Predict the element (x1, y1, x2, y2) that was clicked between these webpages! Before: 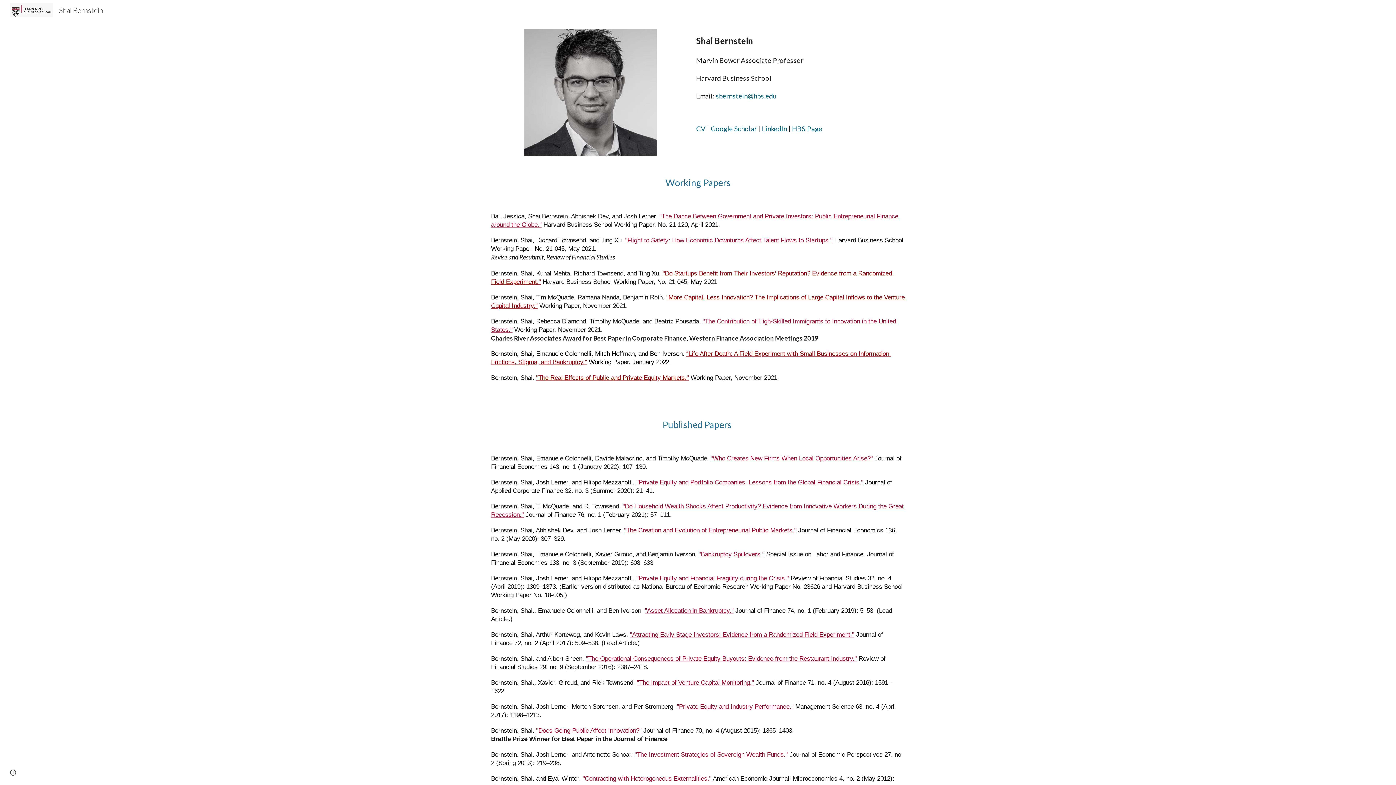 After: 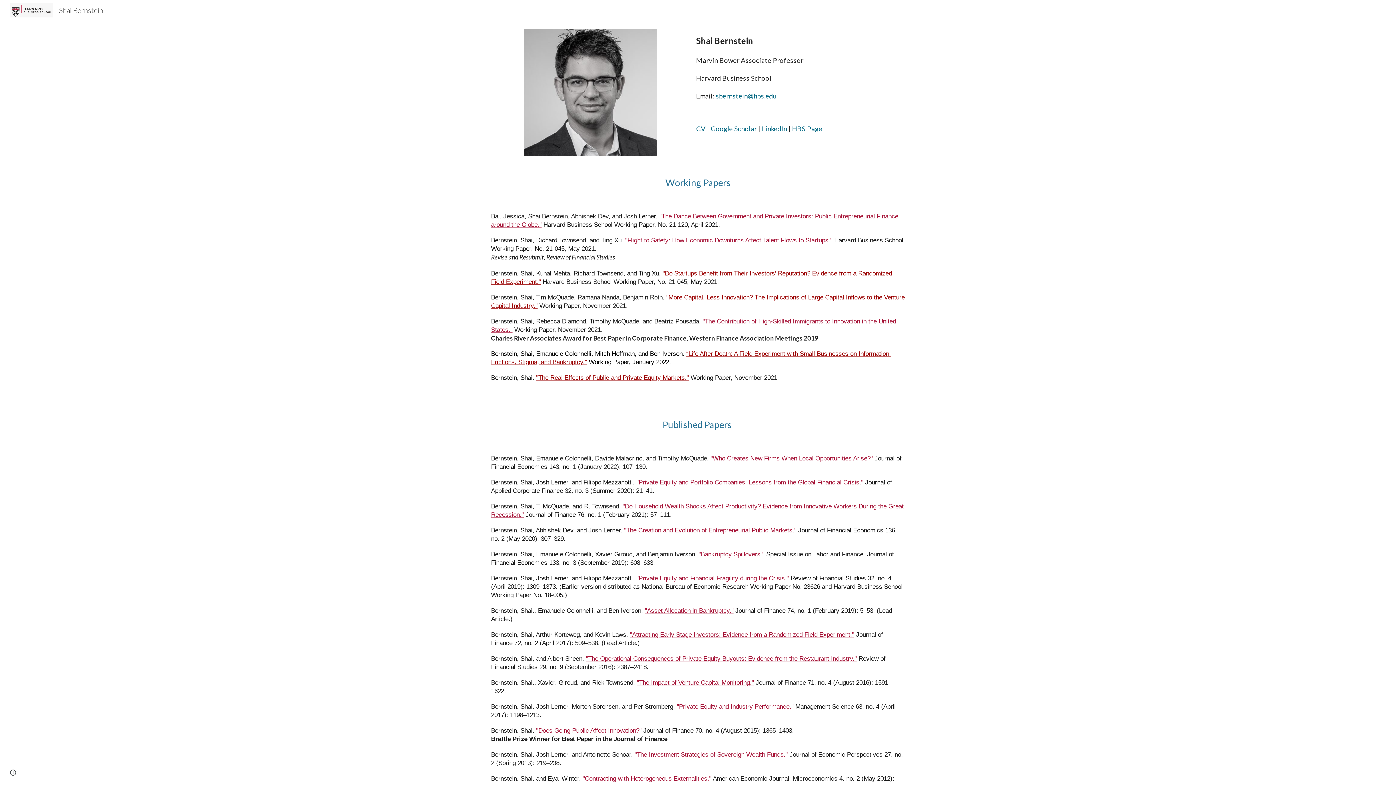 Action: label:   bbox: (709, 124, 710, 132)